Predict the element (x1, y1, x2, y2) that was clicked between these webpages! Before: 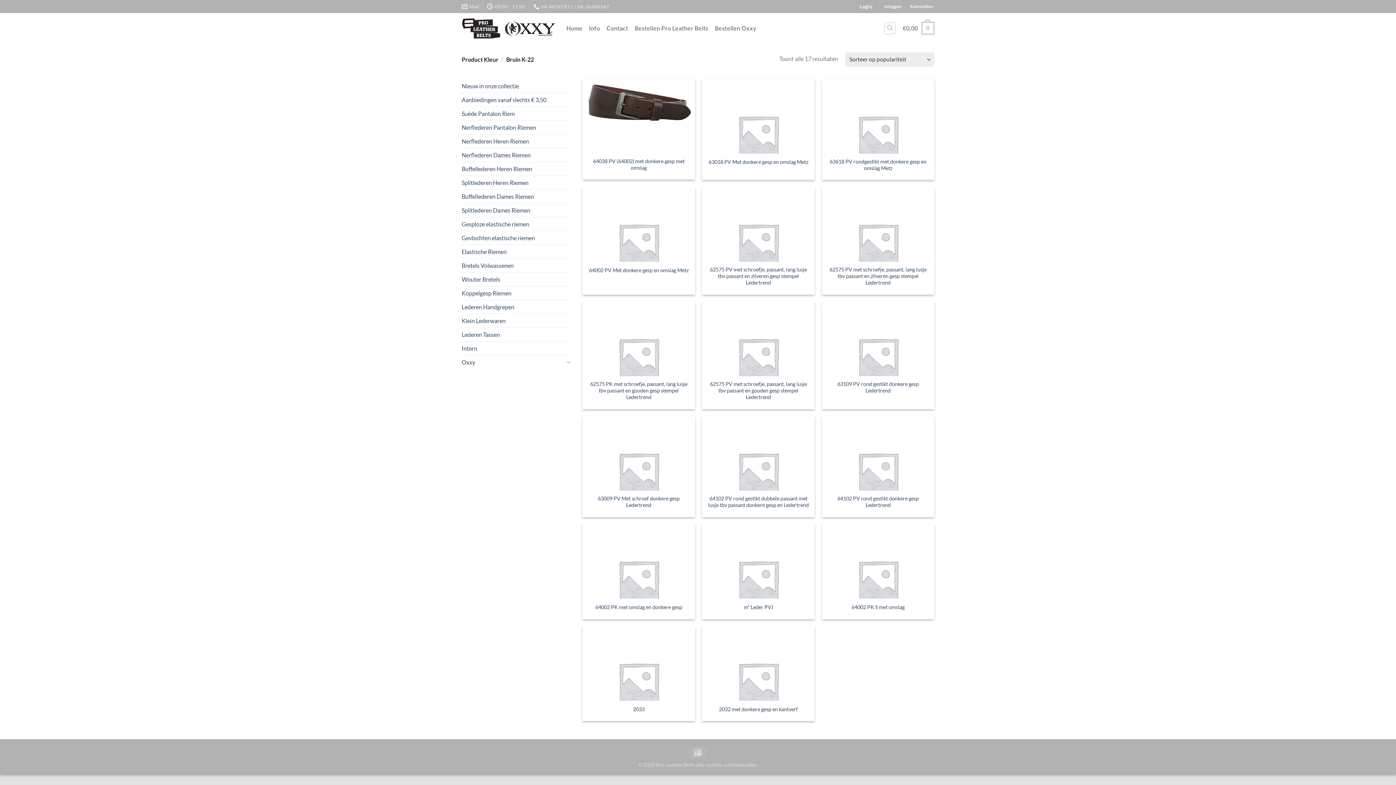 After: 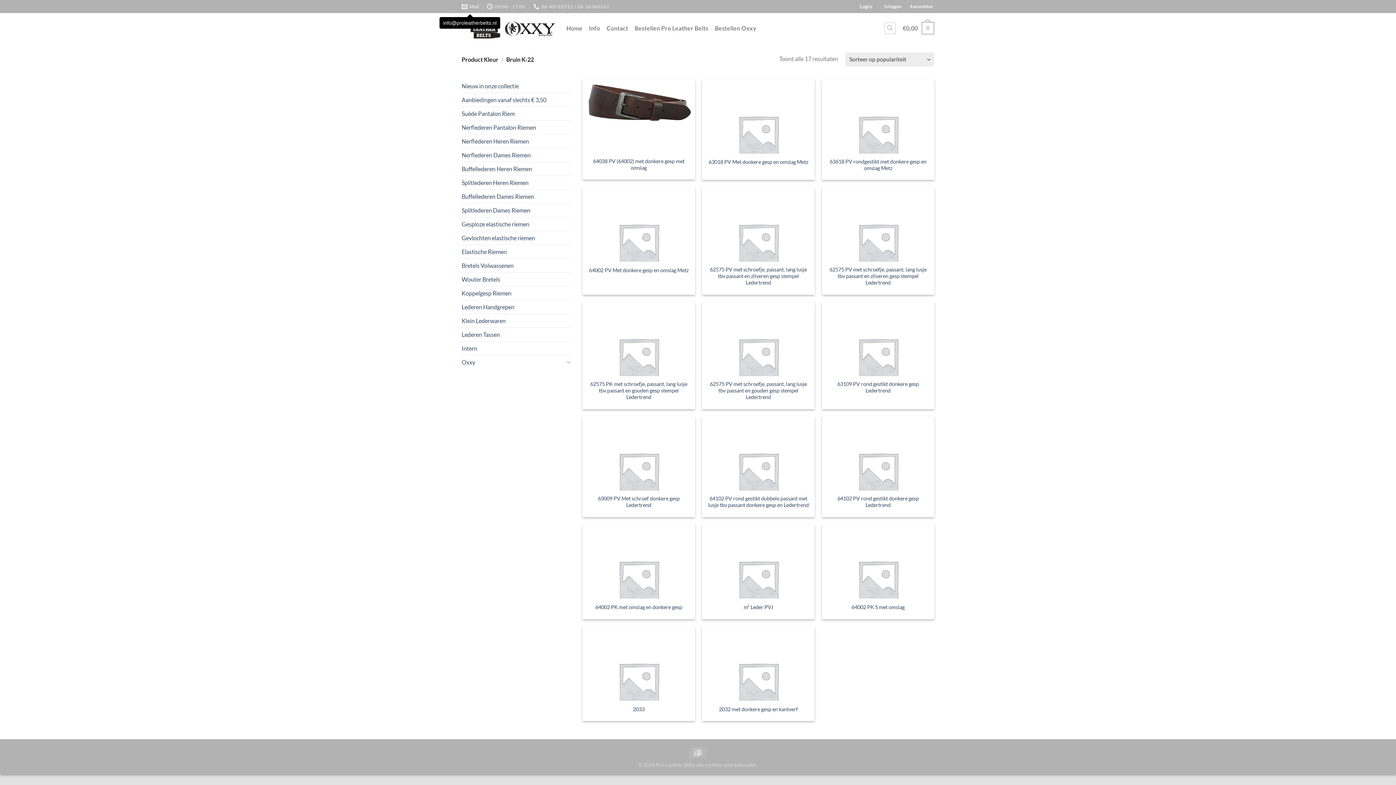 Action: label: Mail bbox: (461, 1, 479, 12)